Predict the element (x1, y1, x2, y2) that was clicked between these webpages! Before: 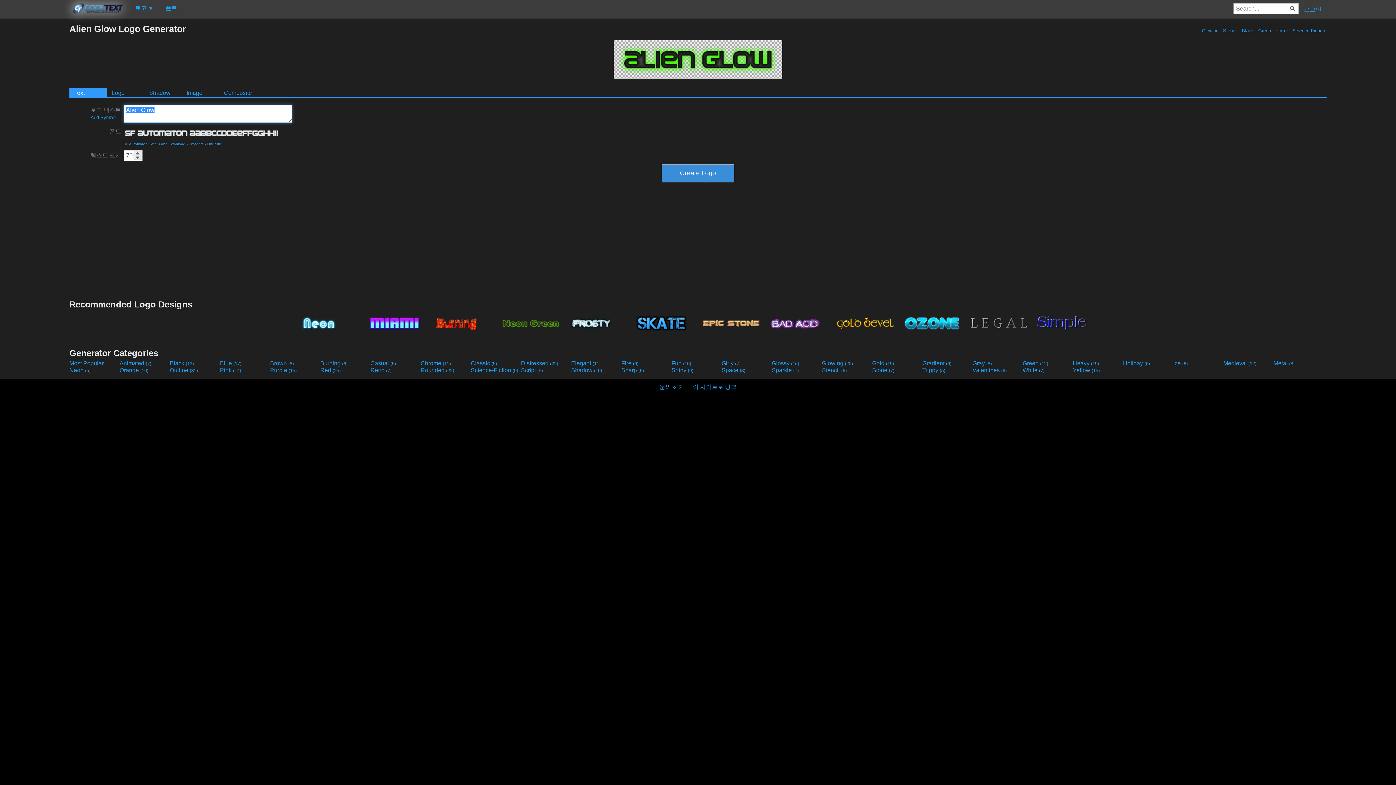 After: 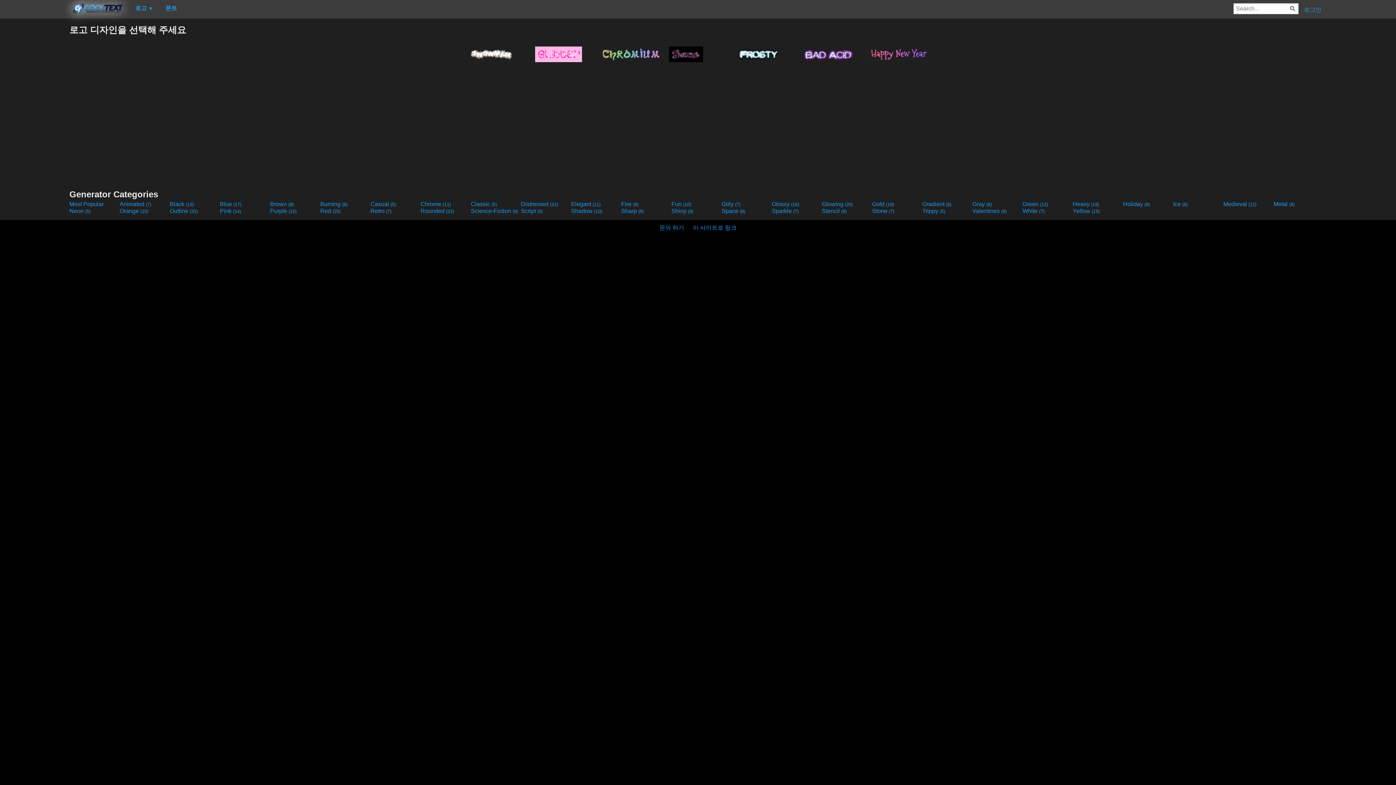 Action: label: Sparkle (7) bbox: (772, 367, 820, 373)